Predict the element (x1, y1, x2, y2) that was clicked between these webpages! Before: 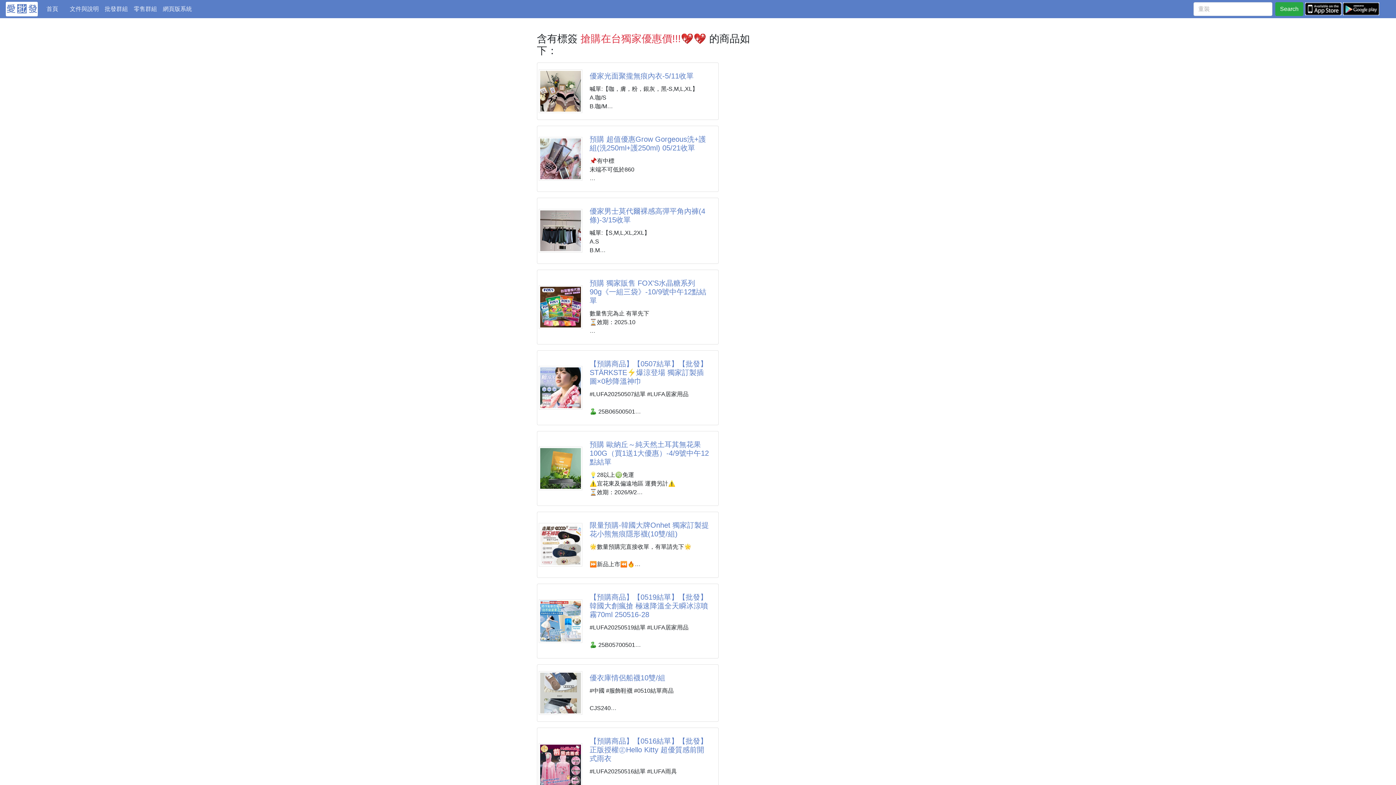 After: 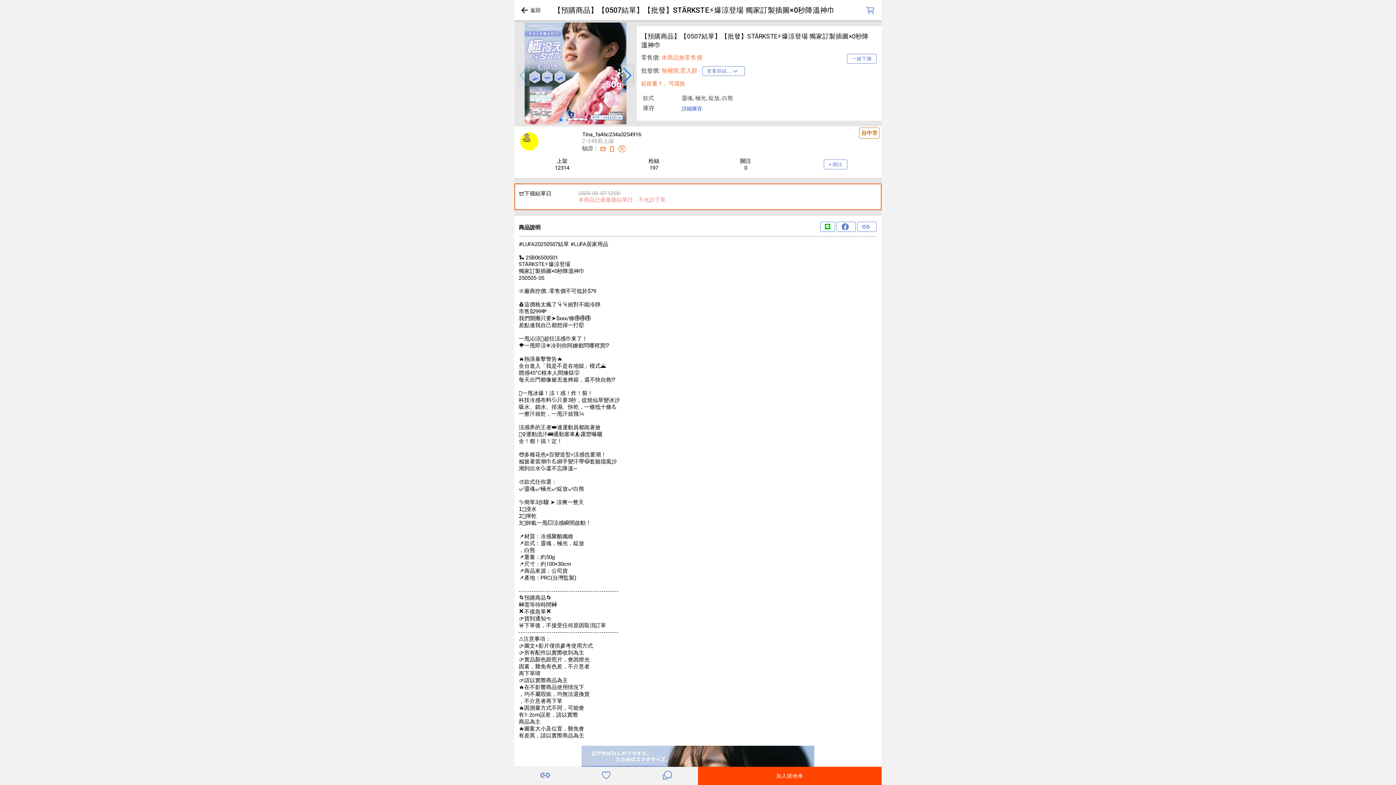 Action: label: 【預購商品】【0507結單】【批發】STÄRKSTE⚡️爆涼登場 獨家訂製插圖×0秒降溫神巾 bbox: (589, 359, 709, 385)